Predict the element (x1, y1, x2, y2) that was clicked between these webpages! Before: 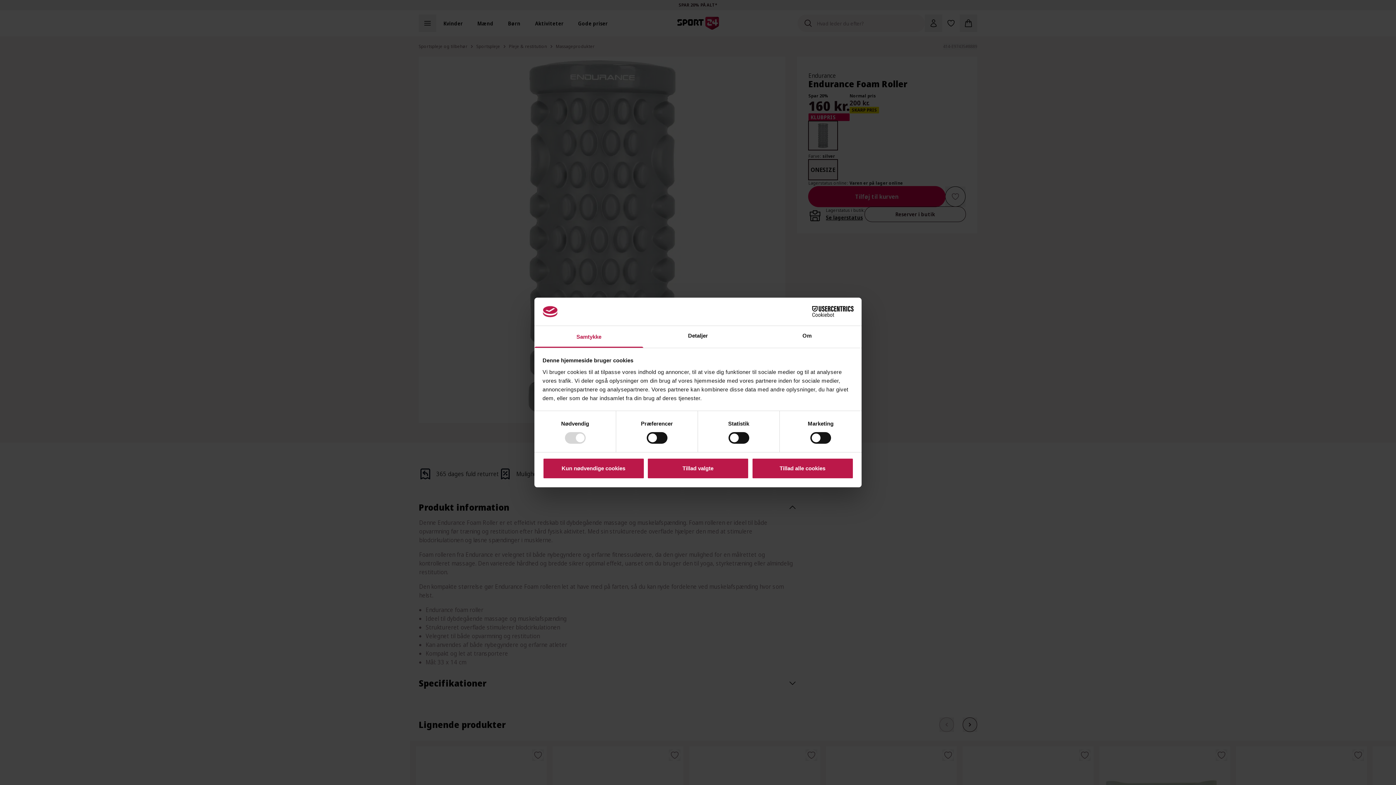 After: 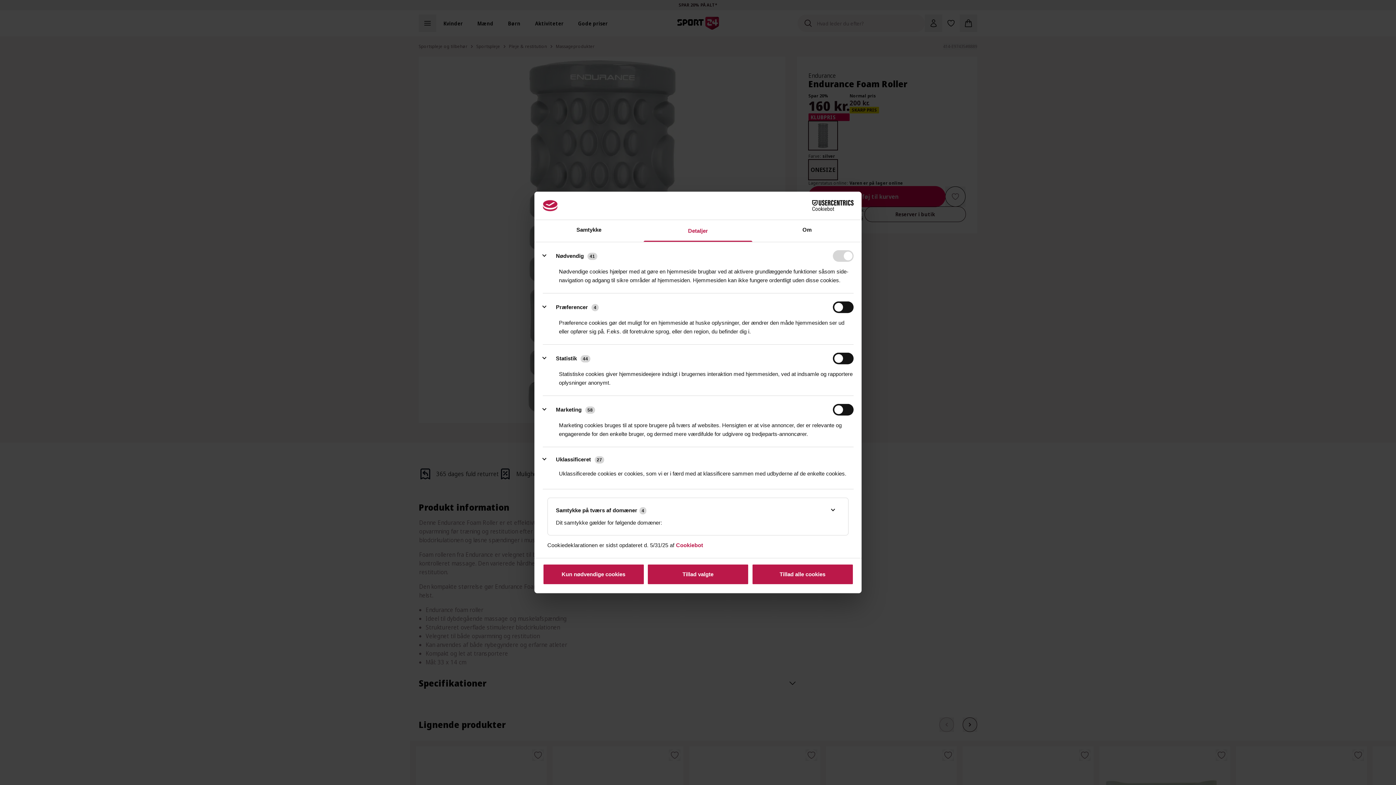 Action: bbox: (643, 326, 752, 347) label: Detaljer